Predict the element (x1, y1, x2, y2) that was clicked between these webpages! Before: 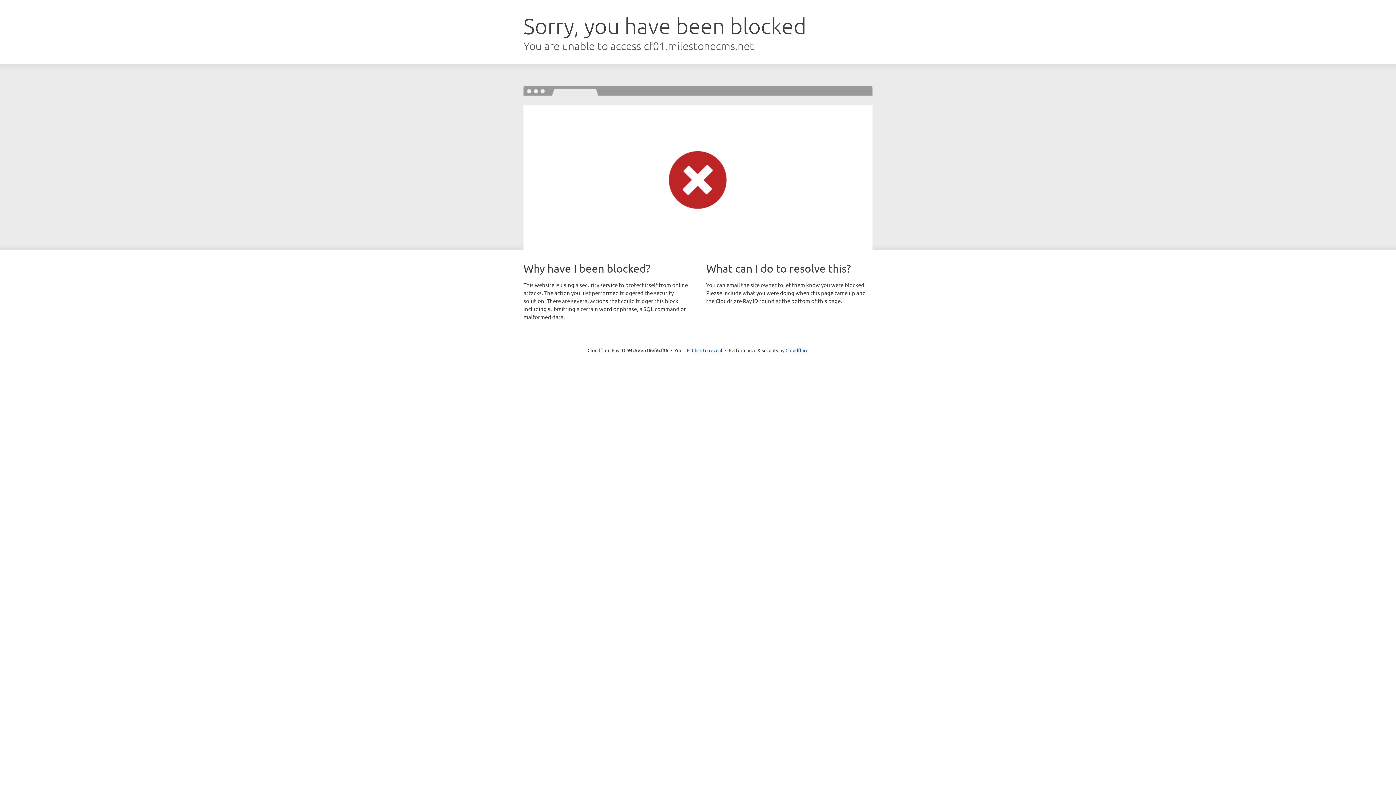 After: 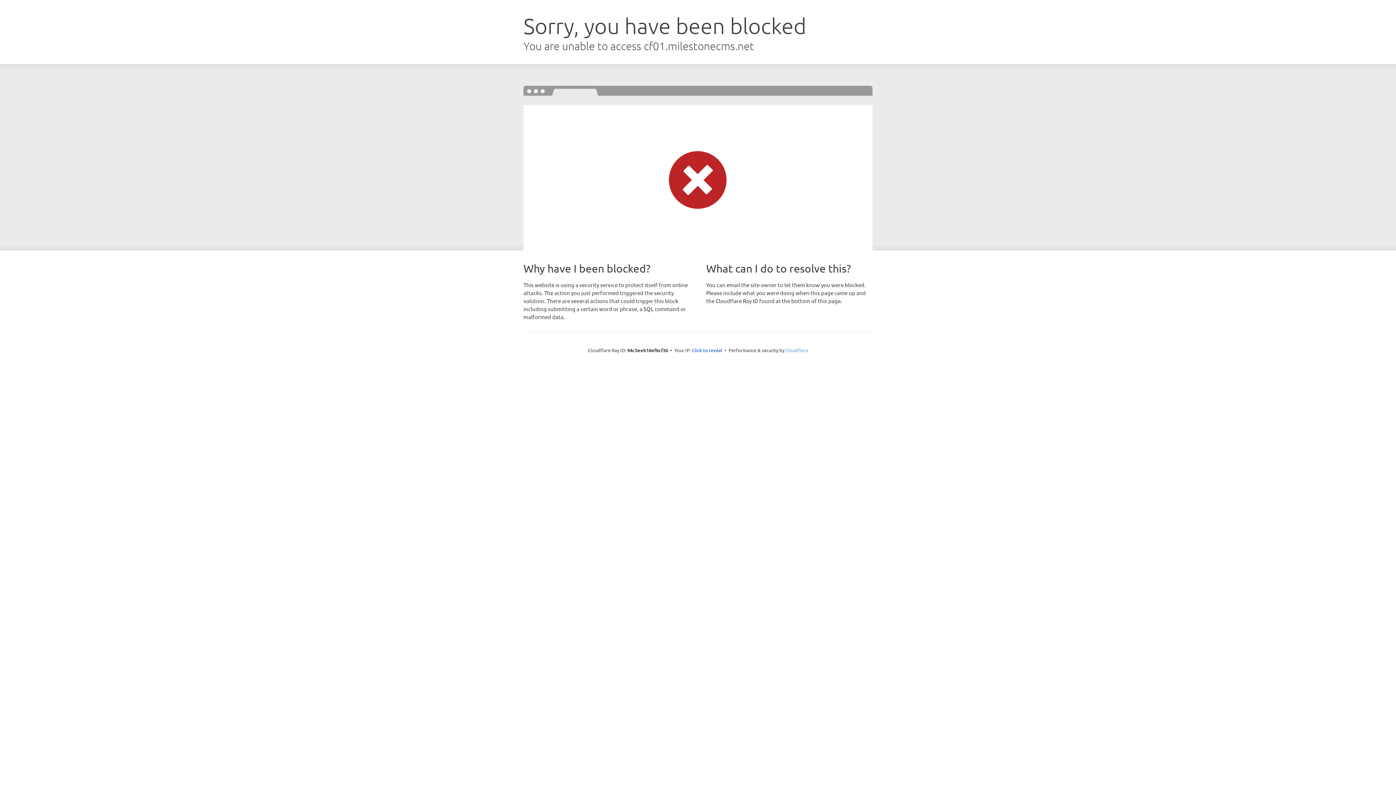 Action: bbox: (785, 347, 808, 353) label: Cloudflare